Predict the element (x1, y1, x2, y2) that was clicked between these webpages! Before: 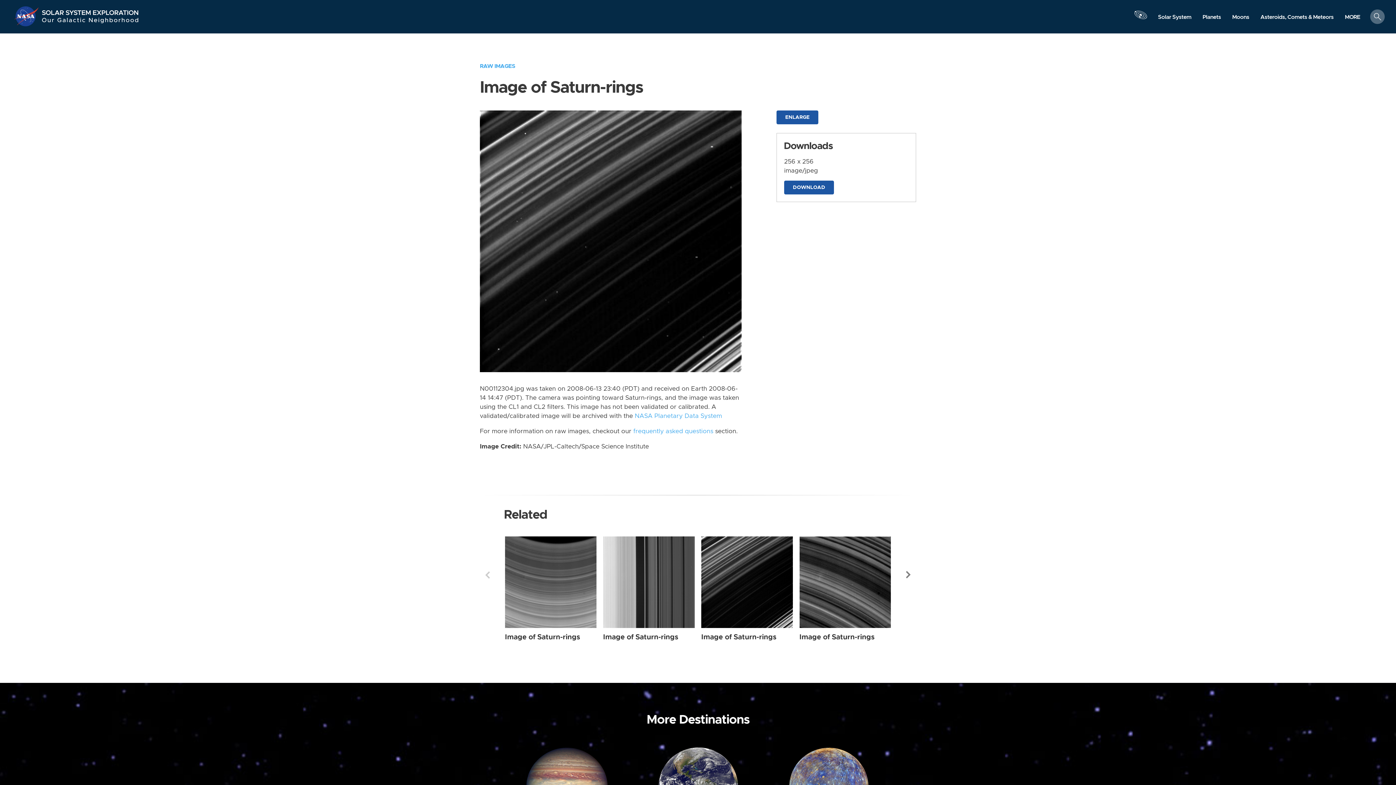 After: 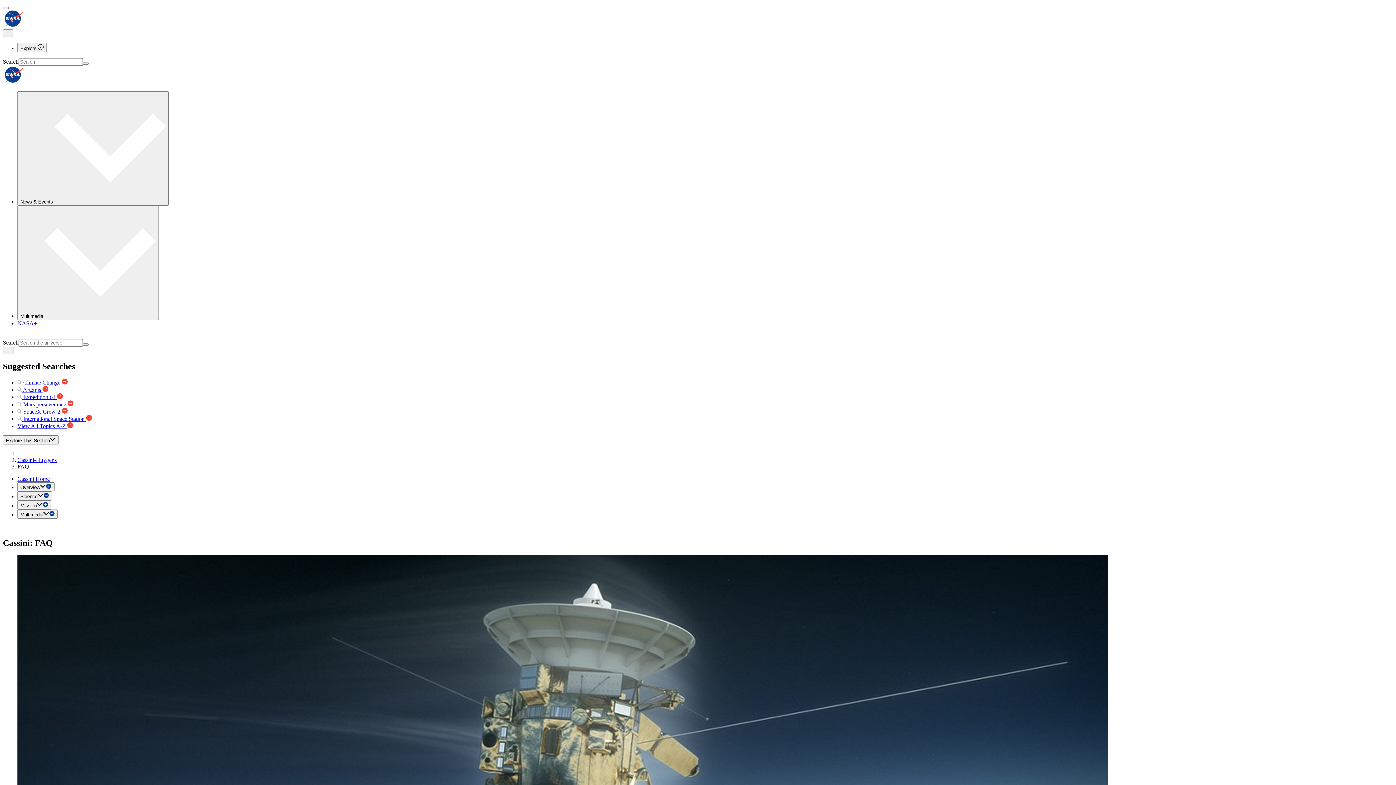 Action: label: frequently asked questions bbox: (633, 428, 713, 434)